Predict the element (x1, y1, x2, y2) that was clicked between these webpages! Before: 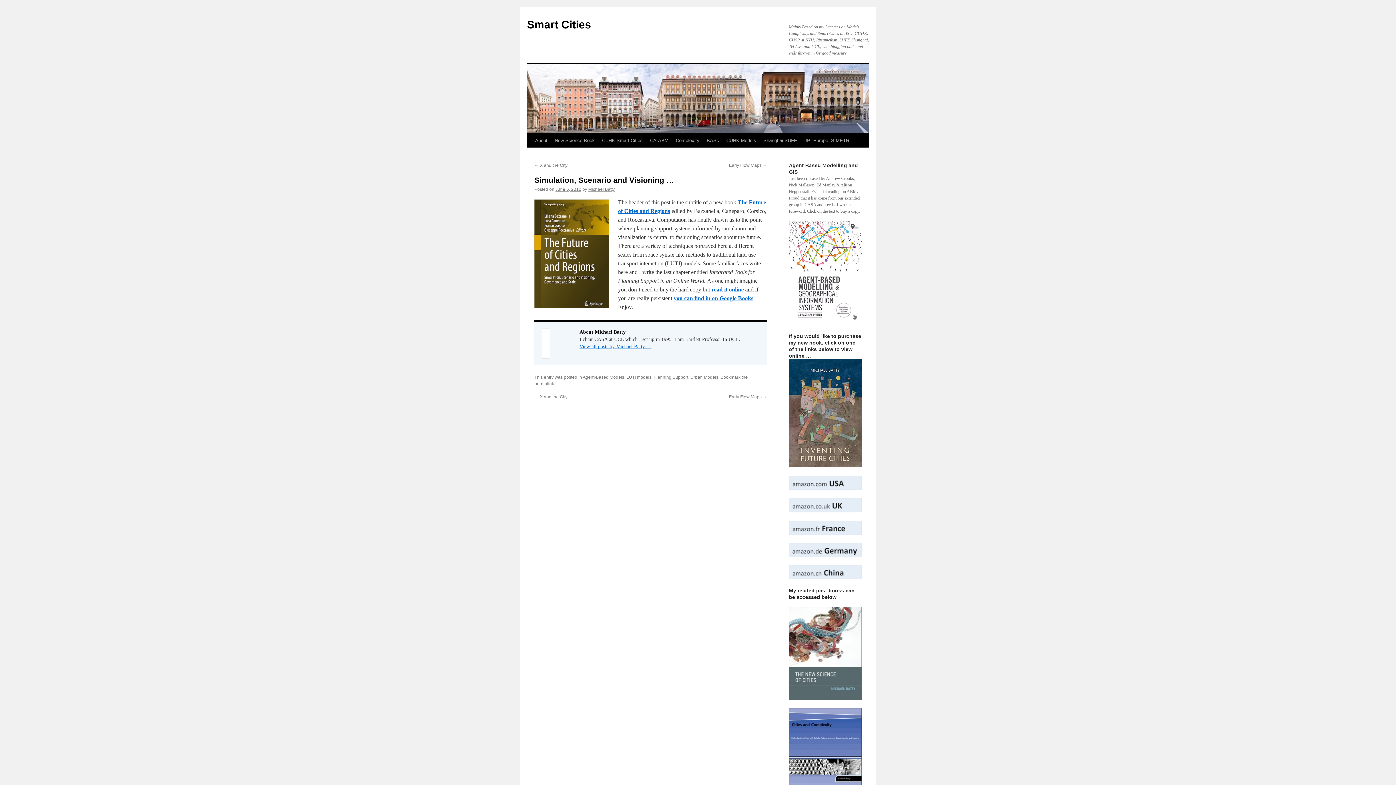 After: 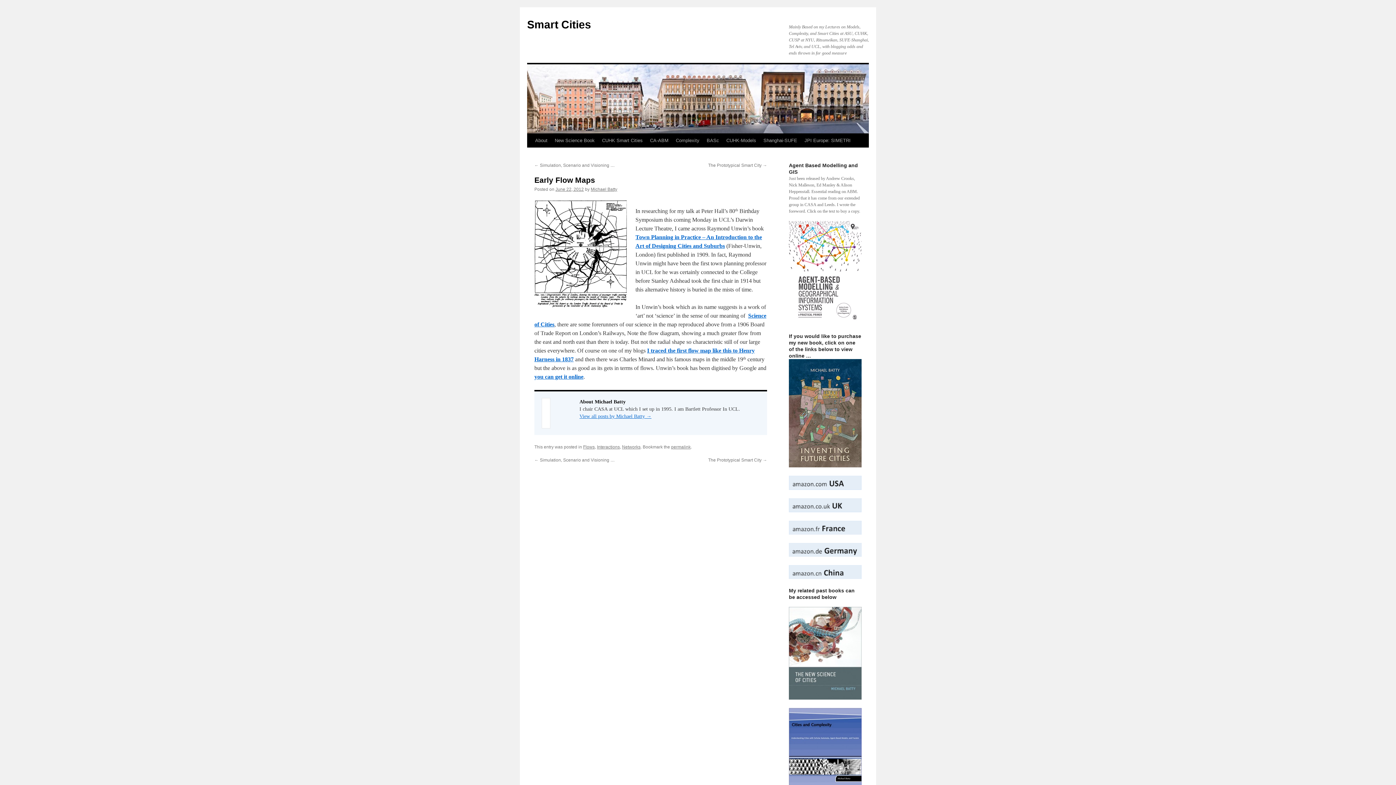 Action: bbox: (729, 162, 767, 168) label: Early Flow Maps →